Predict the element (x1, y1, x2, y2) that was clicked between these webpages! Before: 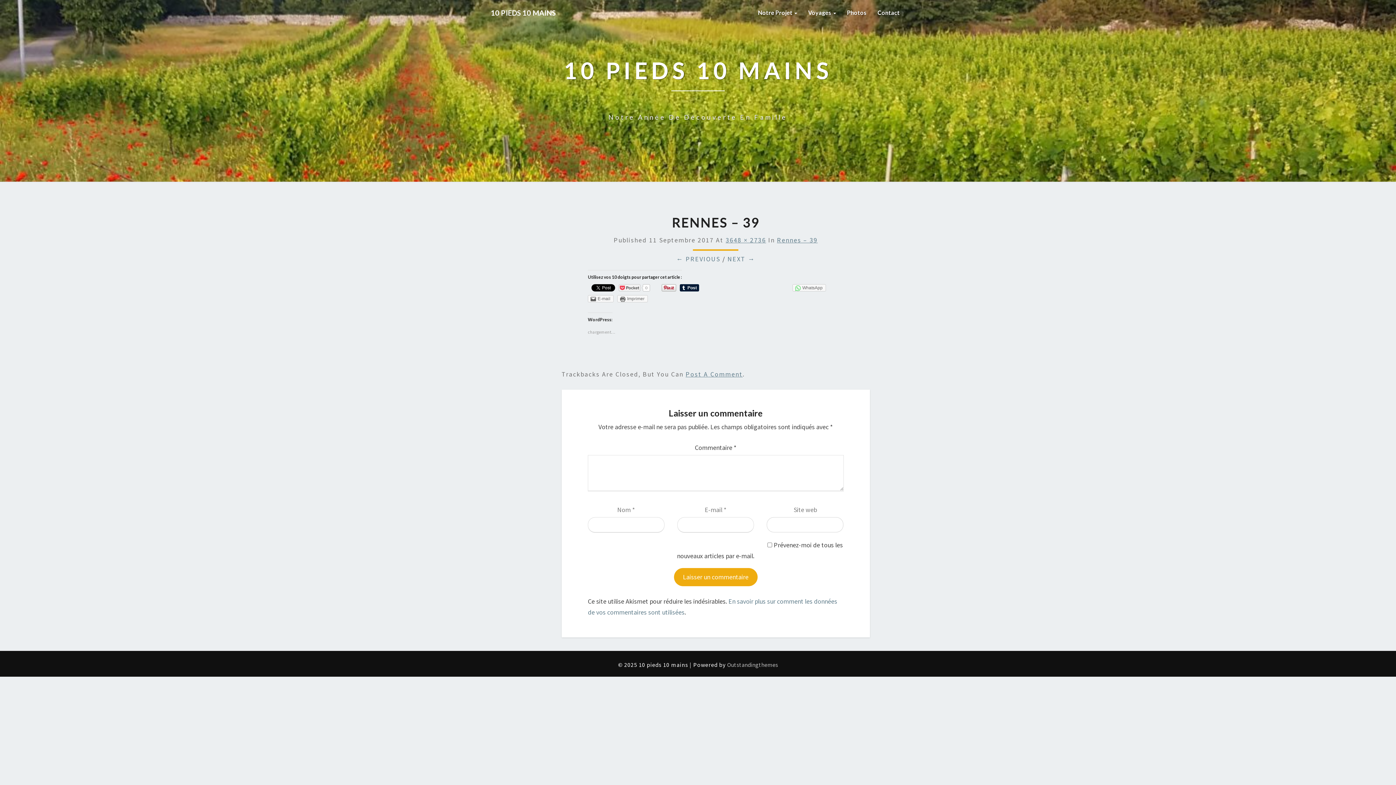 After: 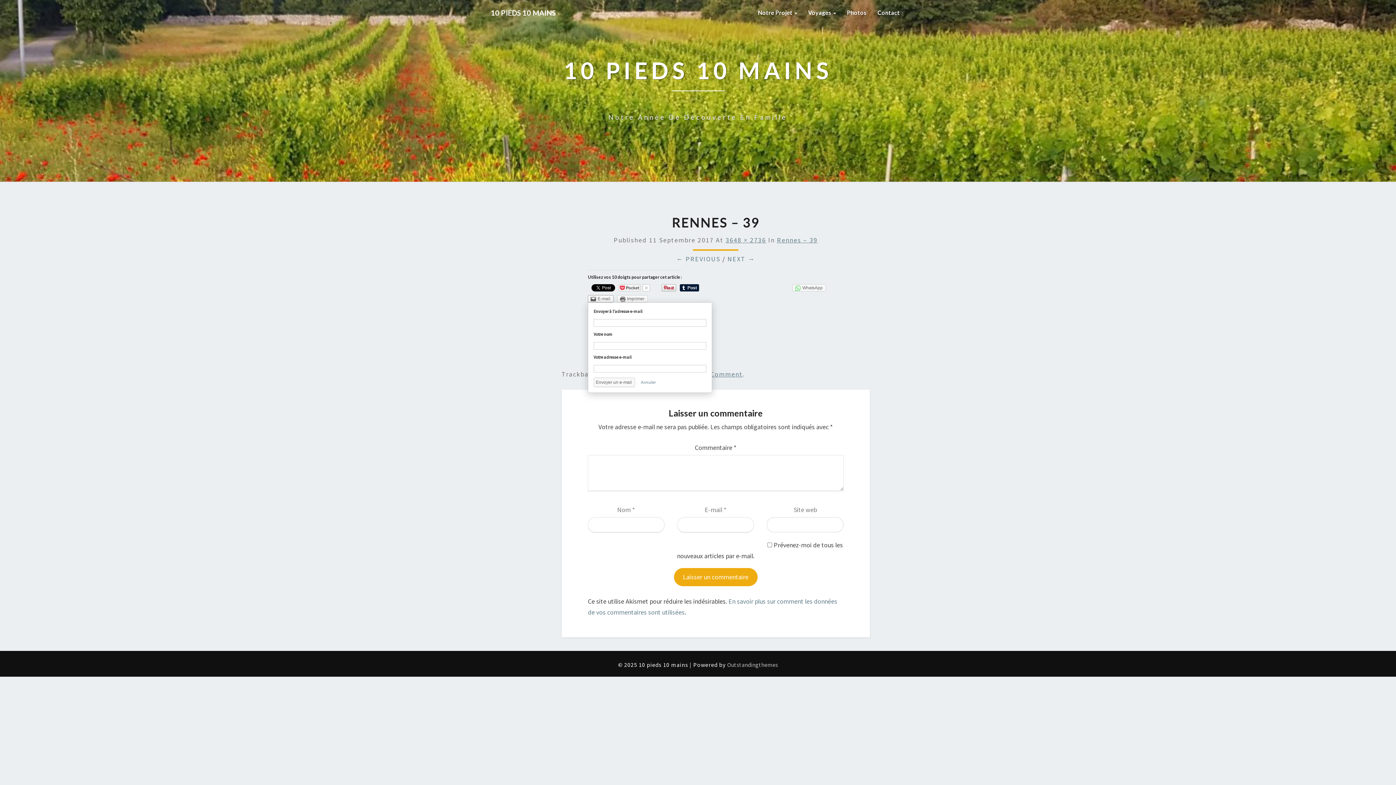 Action: label: E-mail bbox: (588, 295, 613, 302)